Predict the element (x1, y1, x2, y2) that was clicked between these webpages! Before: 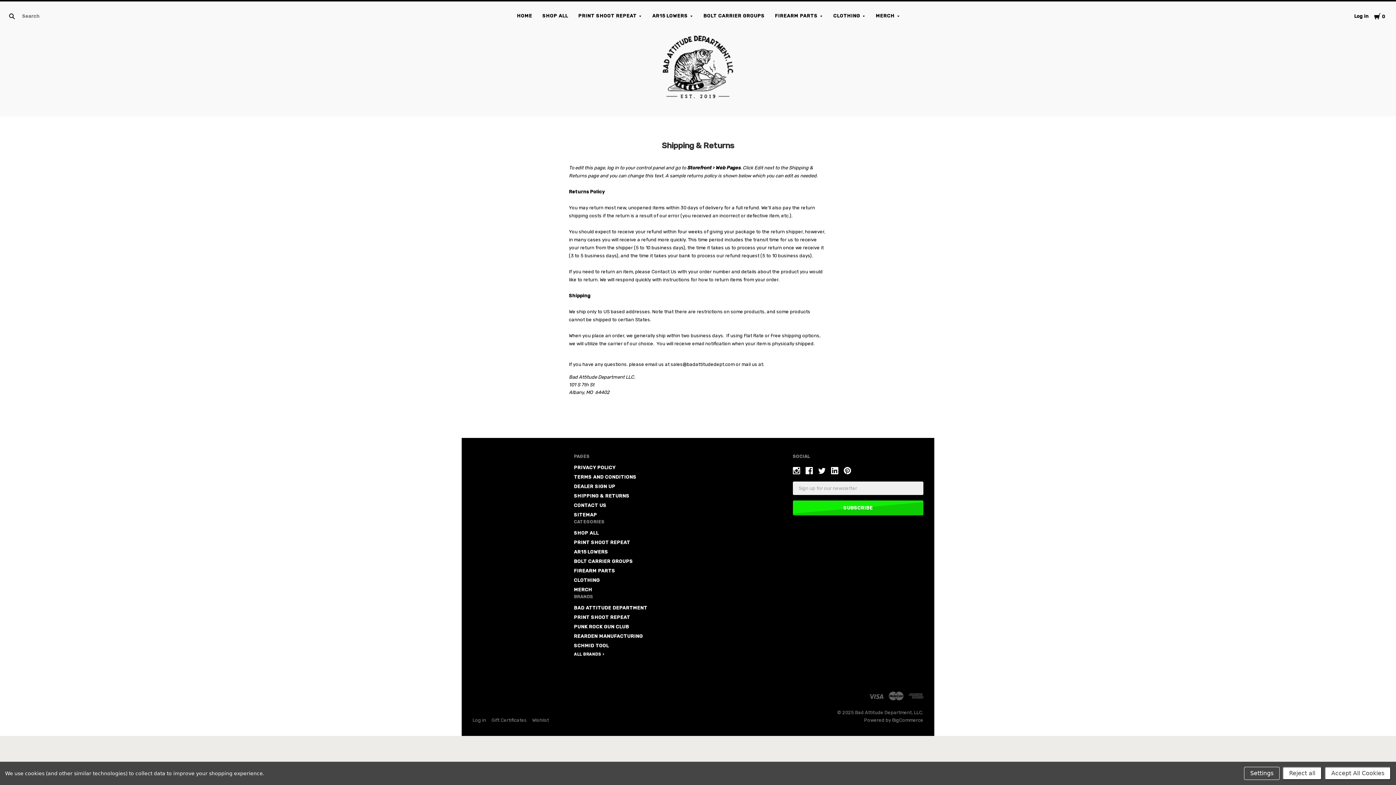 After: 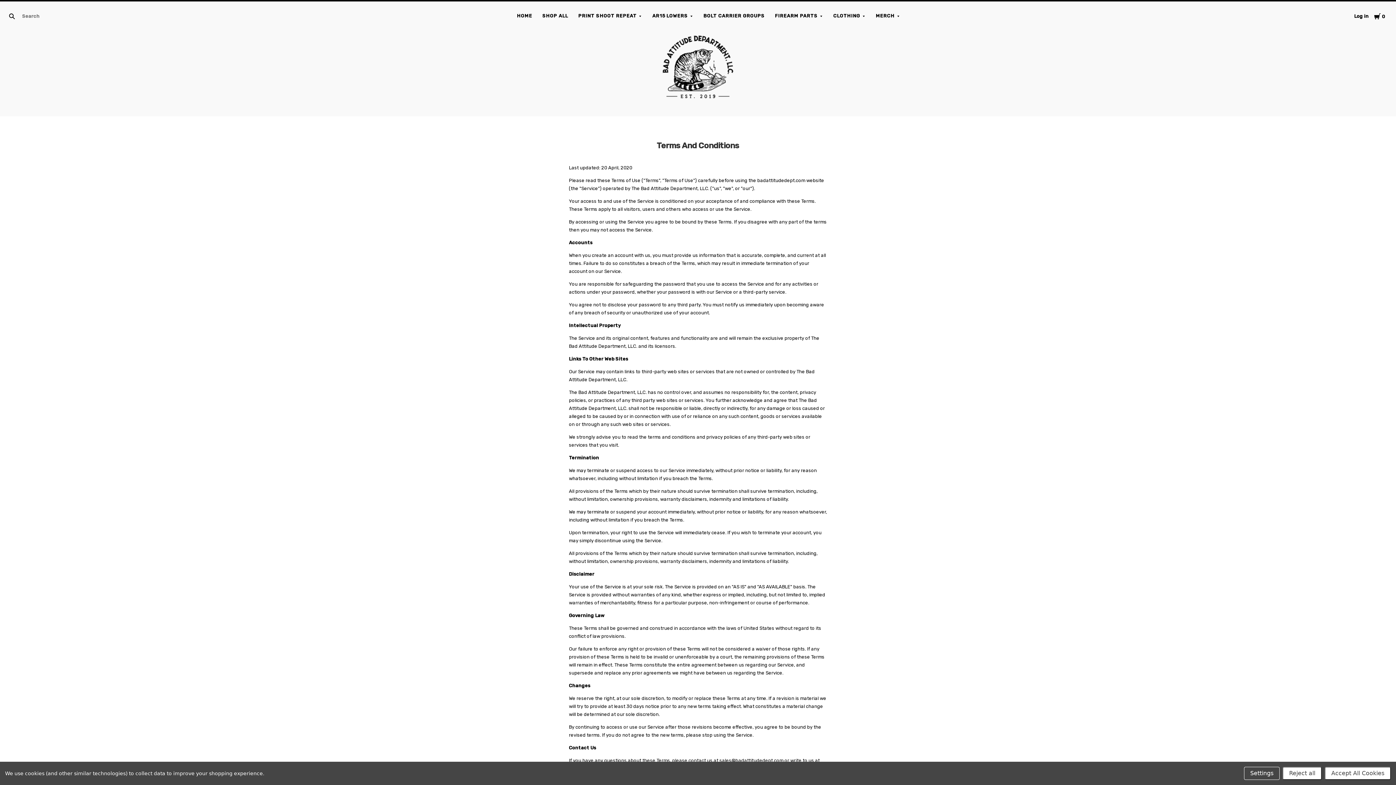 Action: bbox: (574, 474, 636, 480) label: TERMS AND CONDITIONS